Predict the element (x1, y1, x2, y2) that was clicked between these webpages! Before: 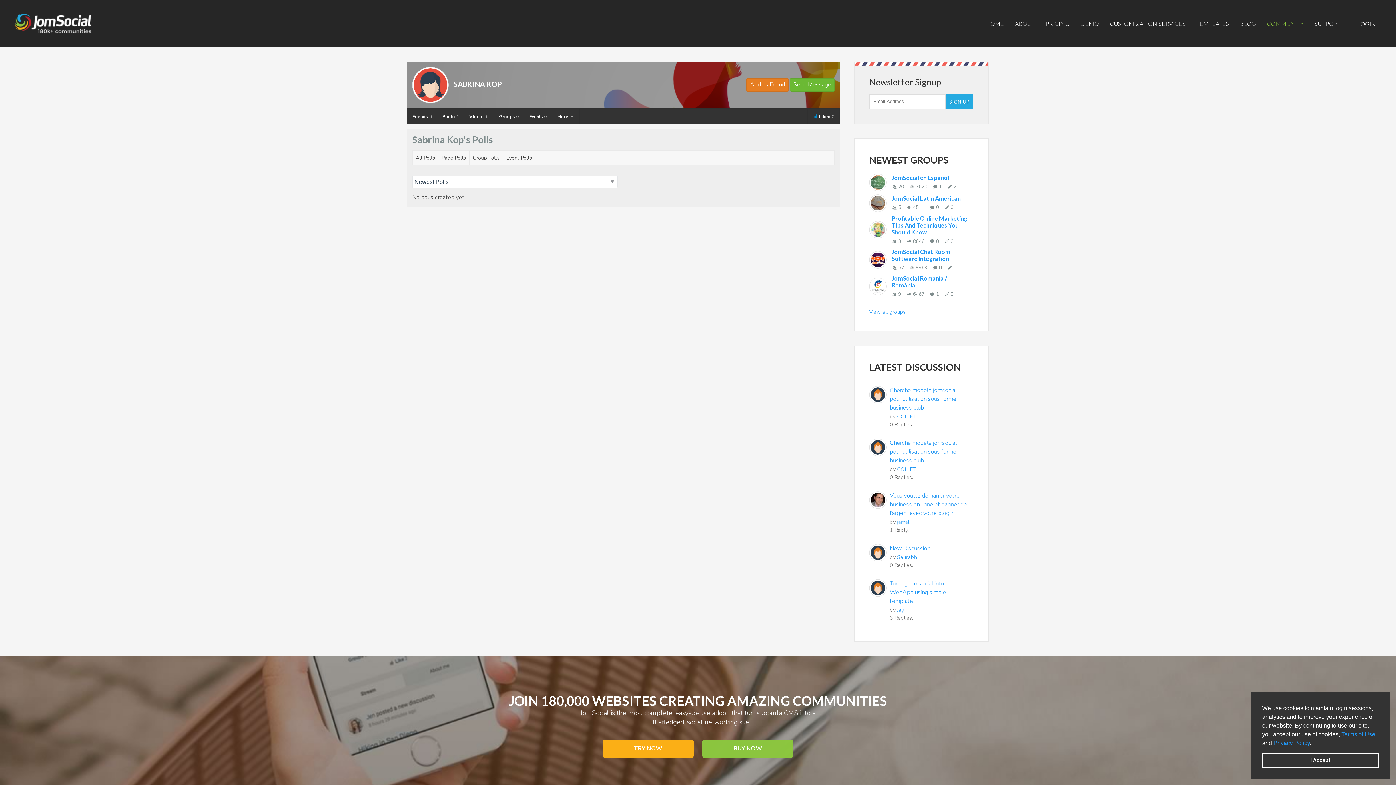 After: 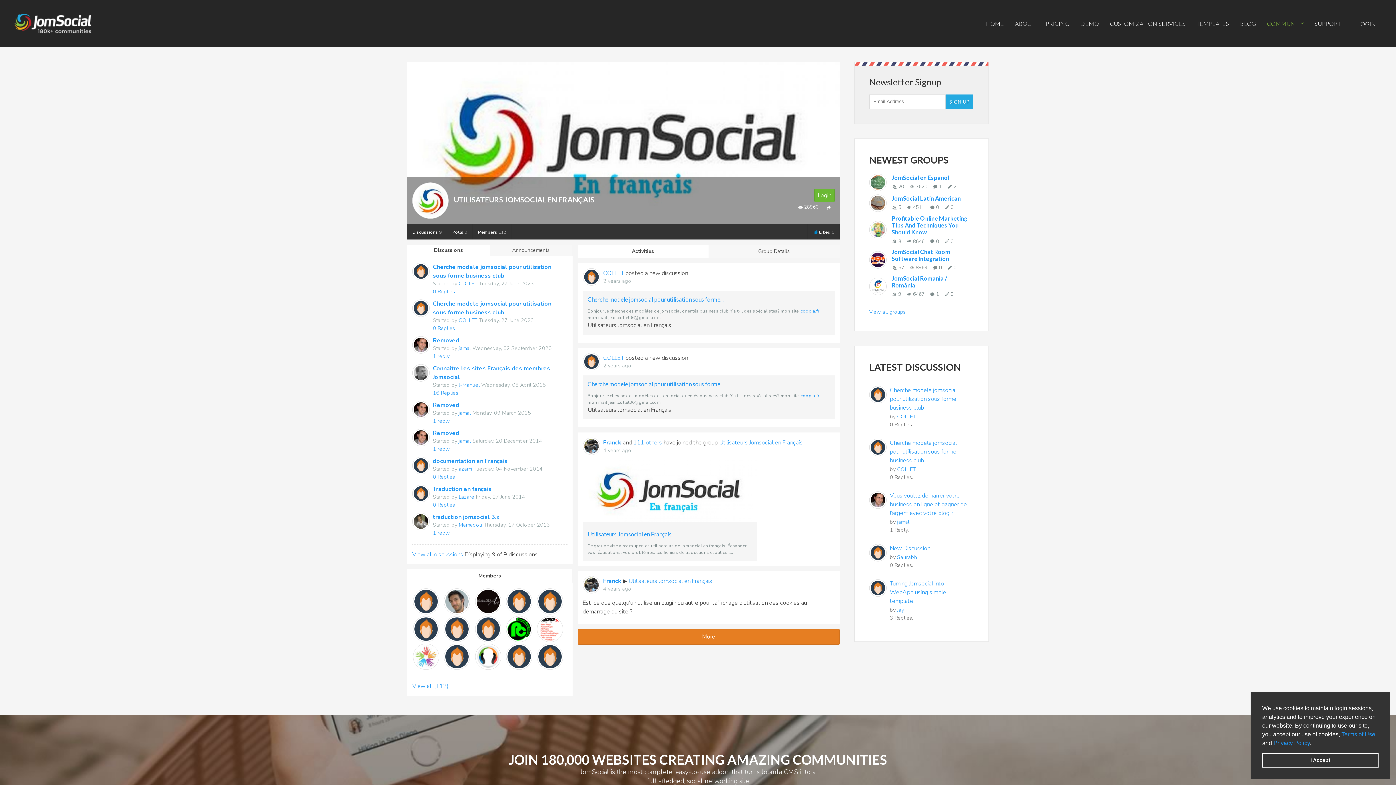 Action: bbox: (869, 438, 886, 456)